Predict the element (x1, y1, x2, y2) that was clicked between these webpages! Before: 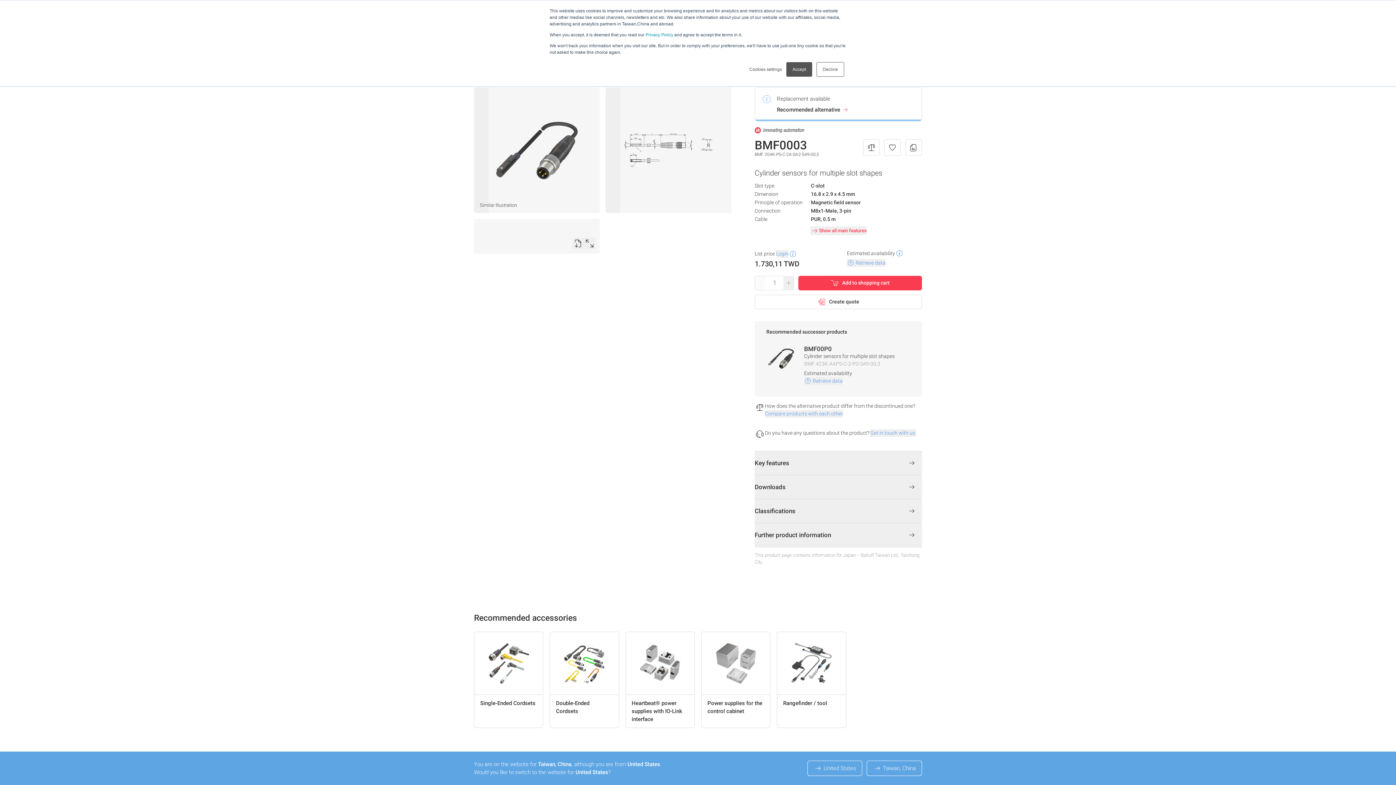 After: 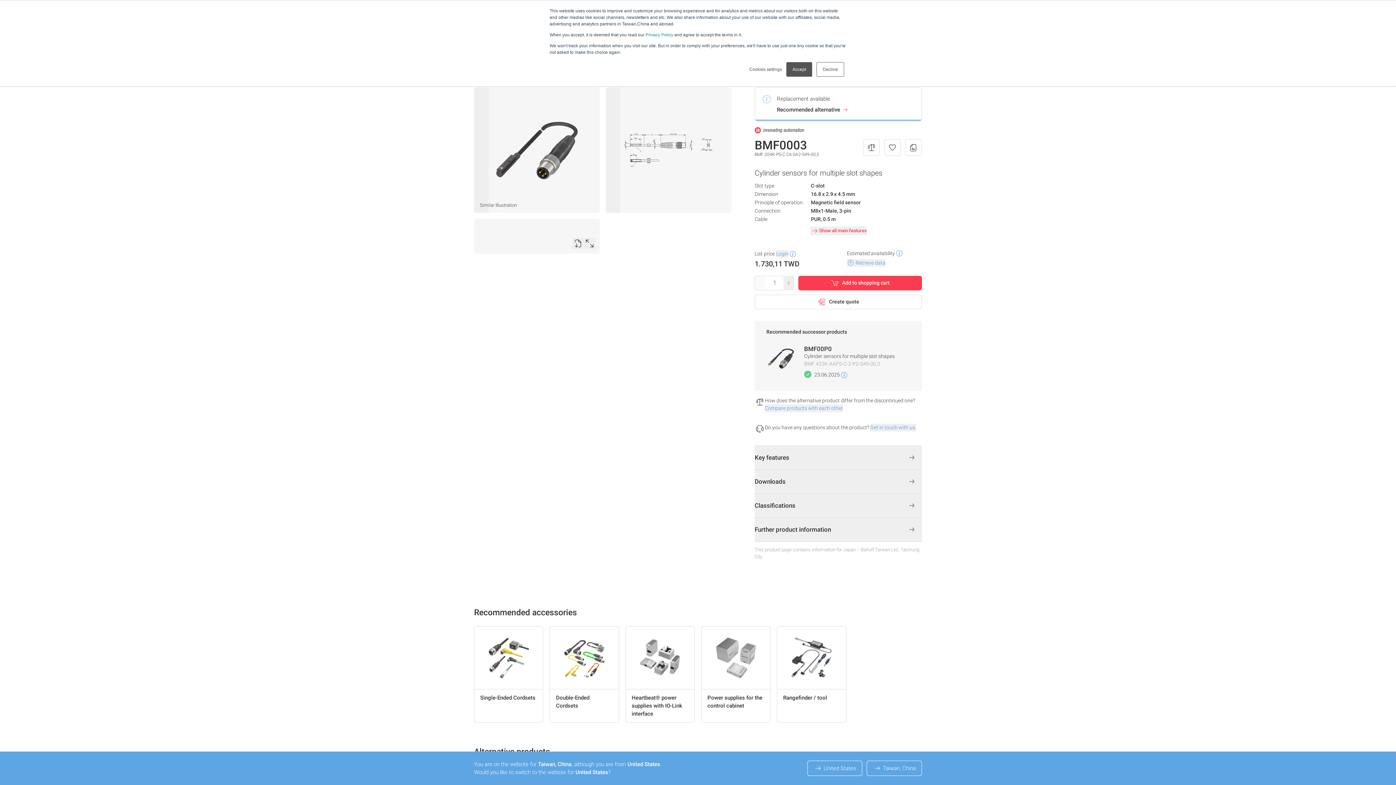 Action: label: Retrieve data bbox: (804, 377, 842, 385)